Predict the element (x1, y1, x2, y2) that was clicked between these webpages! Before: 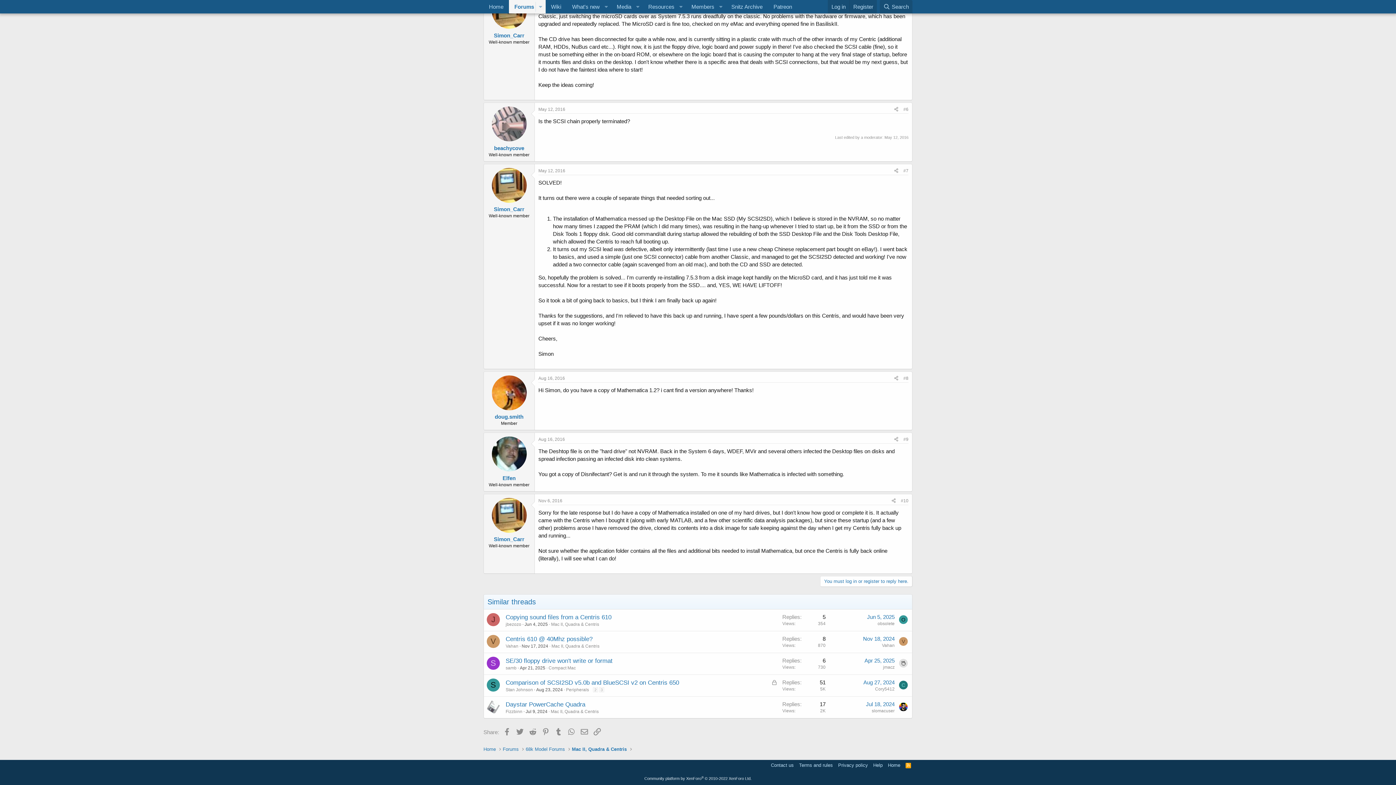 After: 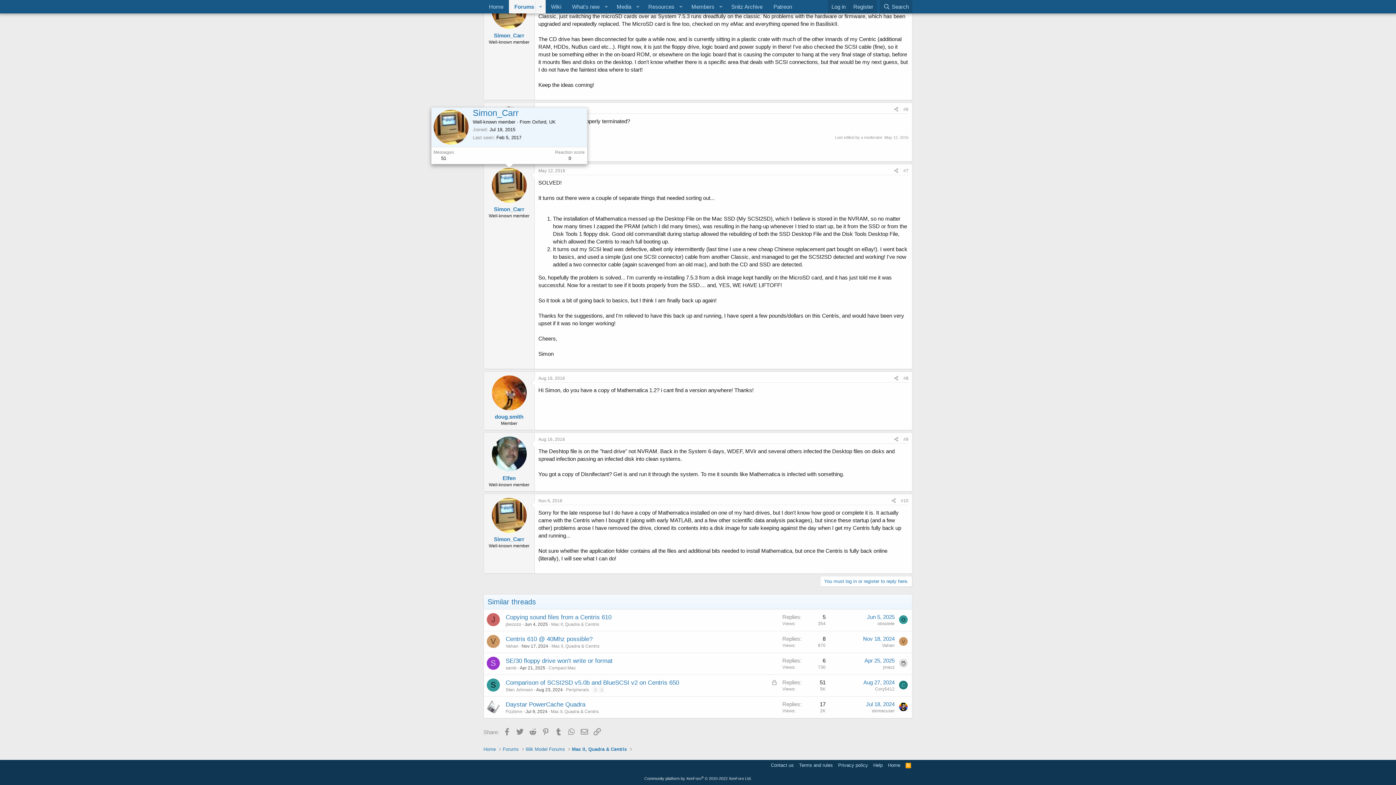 Action: bbox: (491, 167, 526, 202)